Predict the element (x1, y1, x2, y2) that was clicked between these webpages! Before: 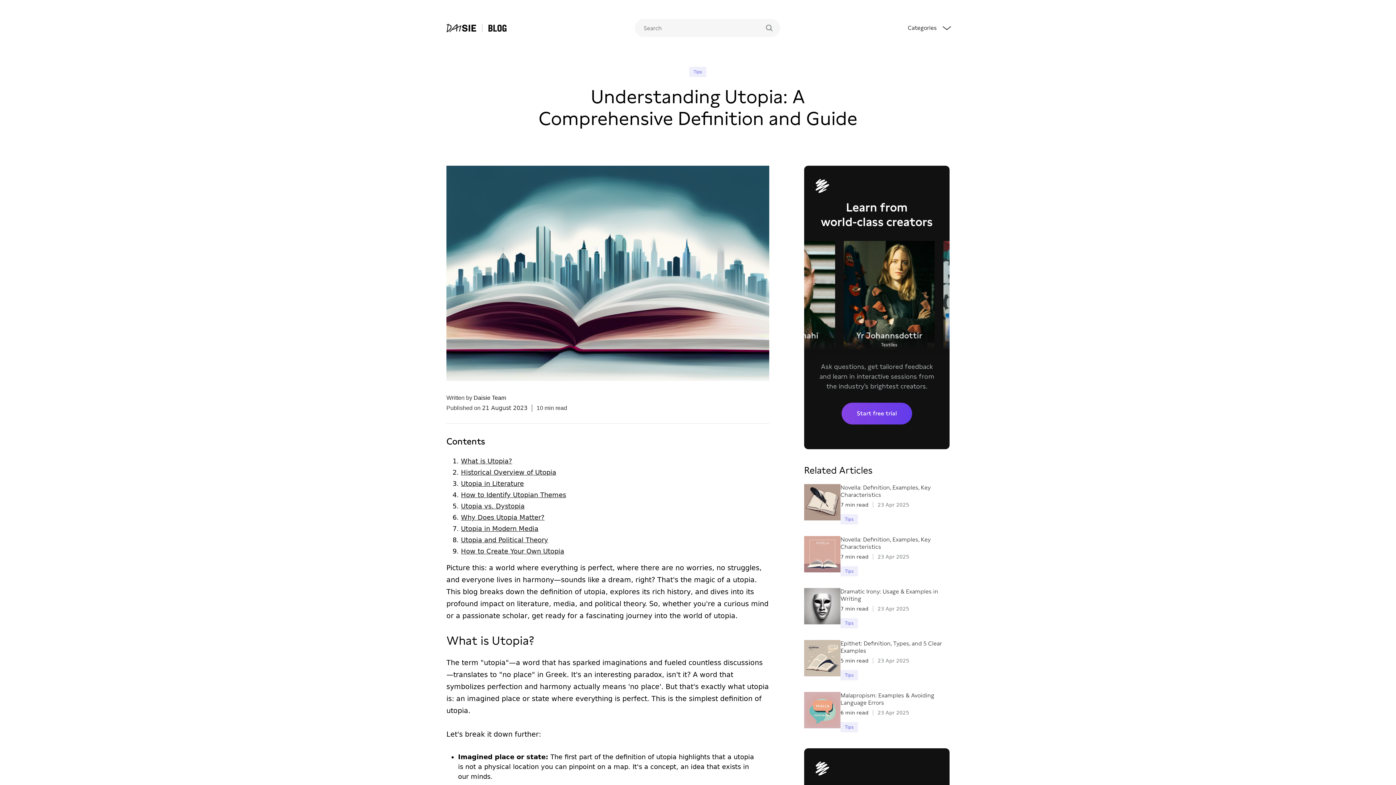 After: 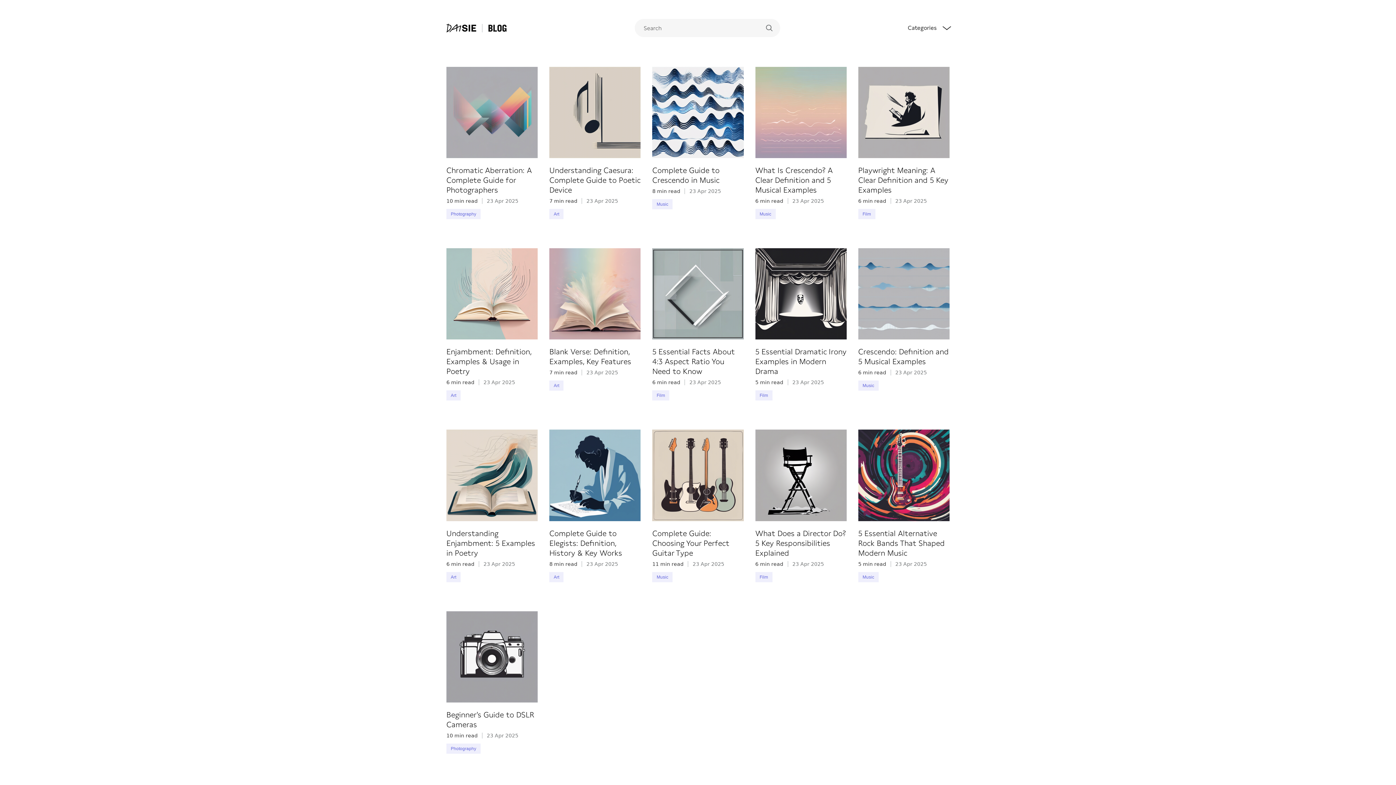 Action: label: BLOG bbox: (476, 23, 507, 32)